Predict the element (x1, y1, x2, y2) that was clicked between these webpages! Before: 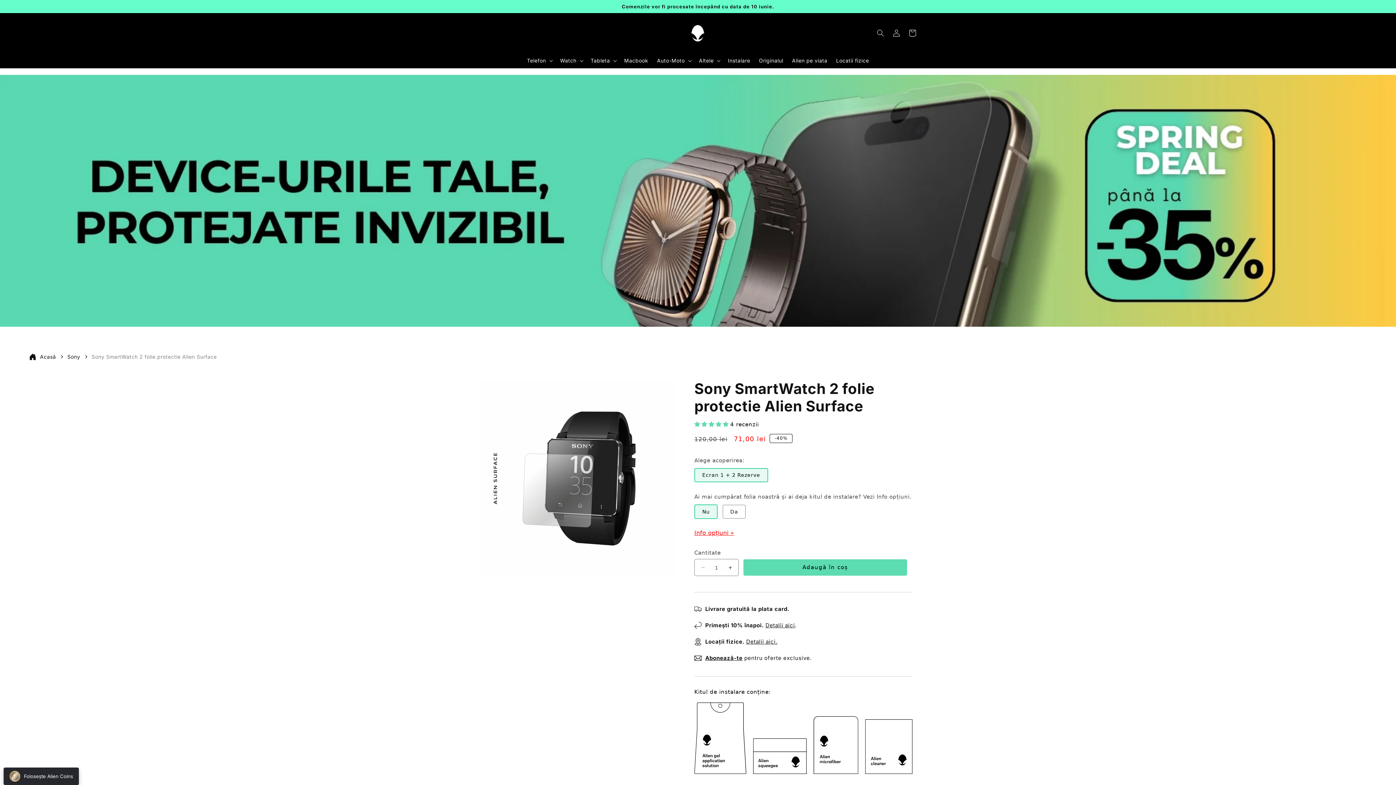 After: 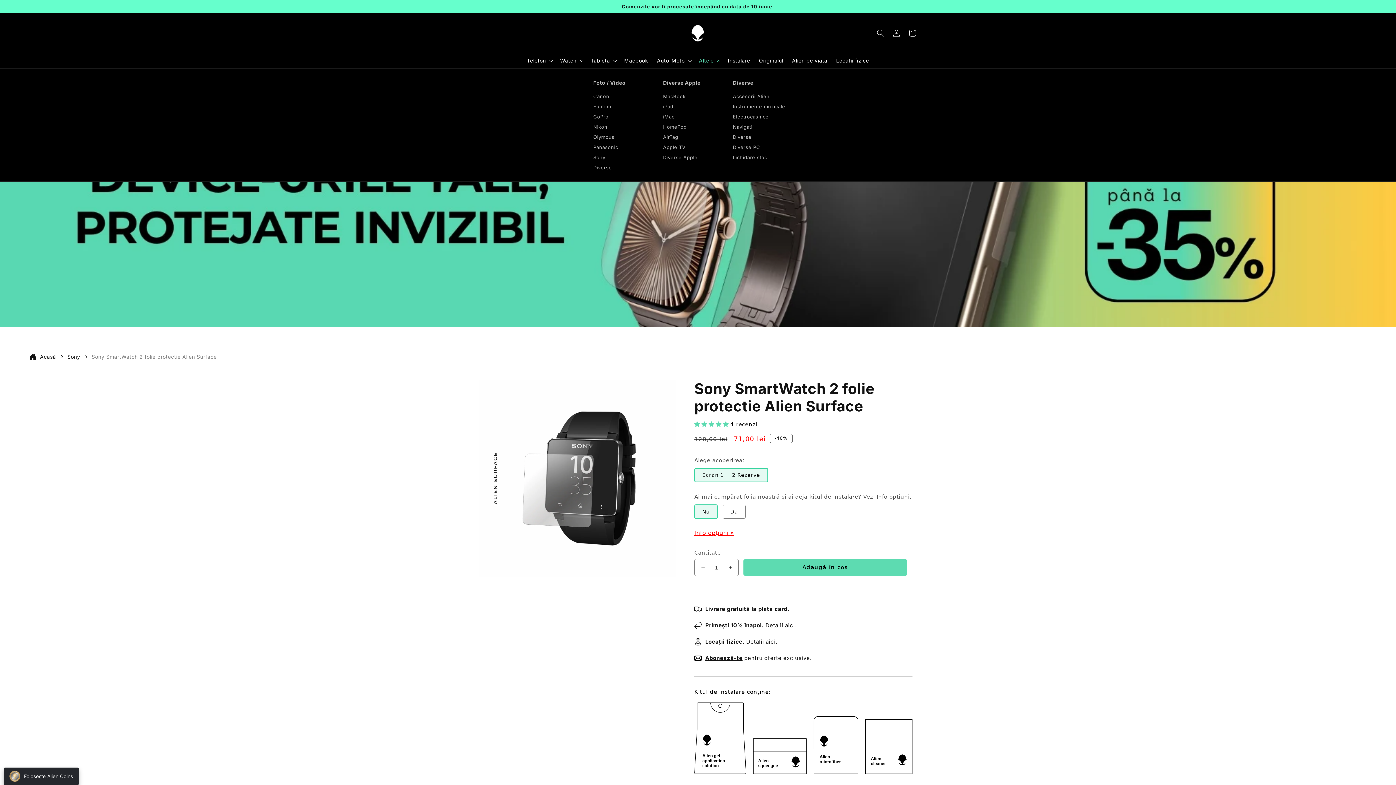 Action: label: Altele bbox: (694, 53, 723, 68)